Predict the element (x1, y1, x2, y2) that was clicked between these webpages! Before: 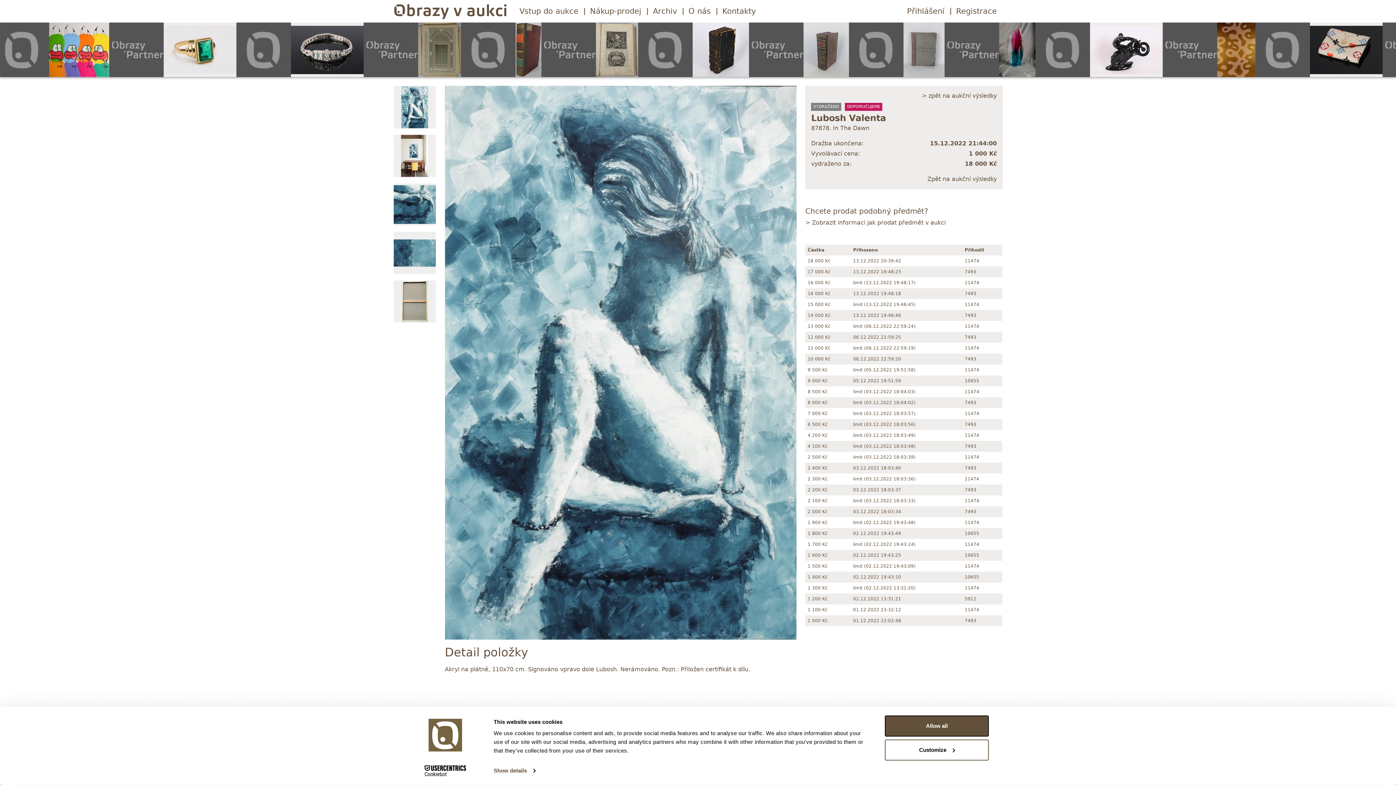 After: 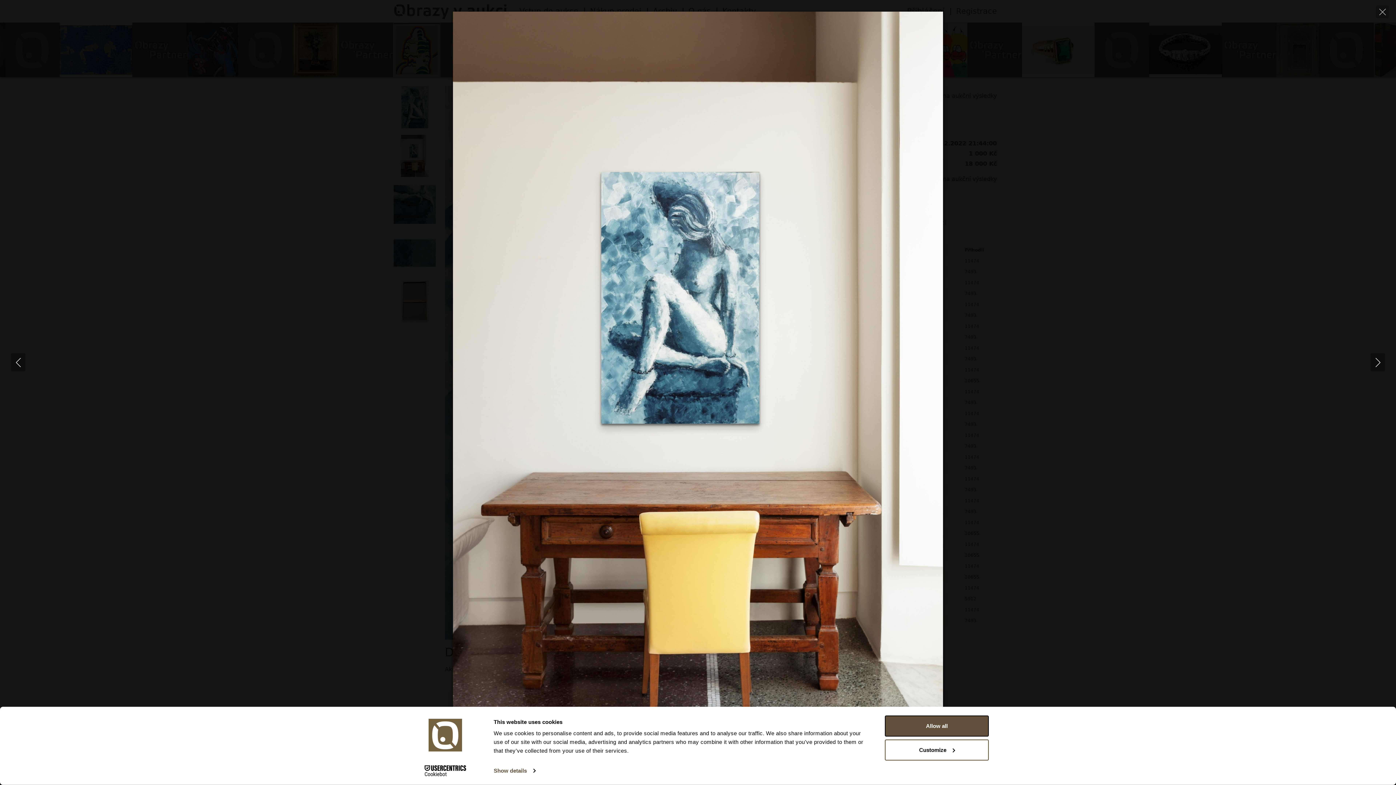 Action: bbox: (393, 134, 436, 177)